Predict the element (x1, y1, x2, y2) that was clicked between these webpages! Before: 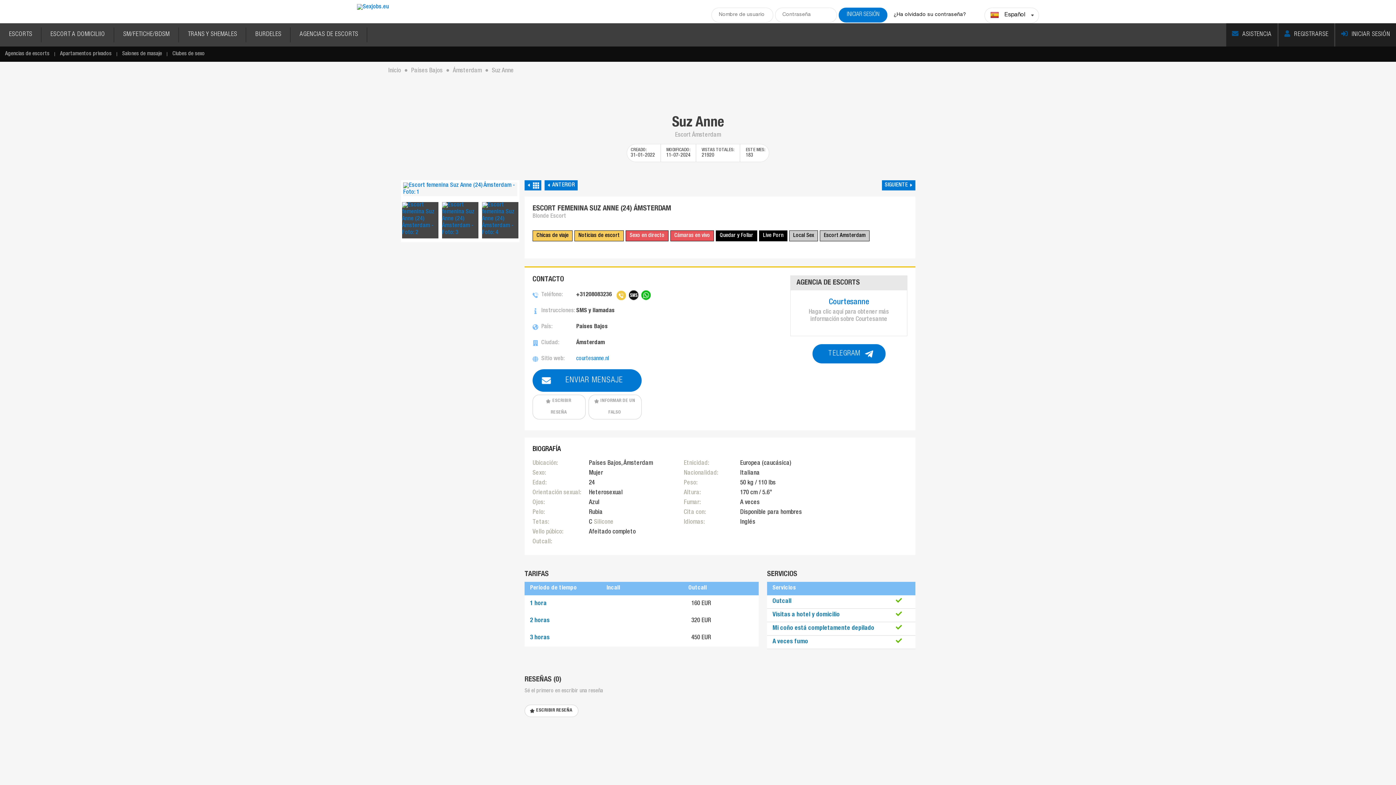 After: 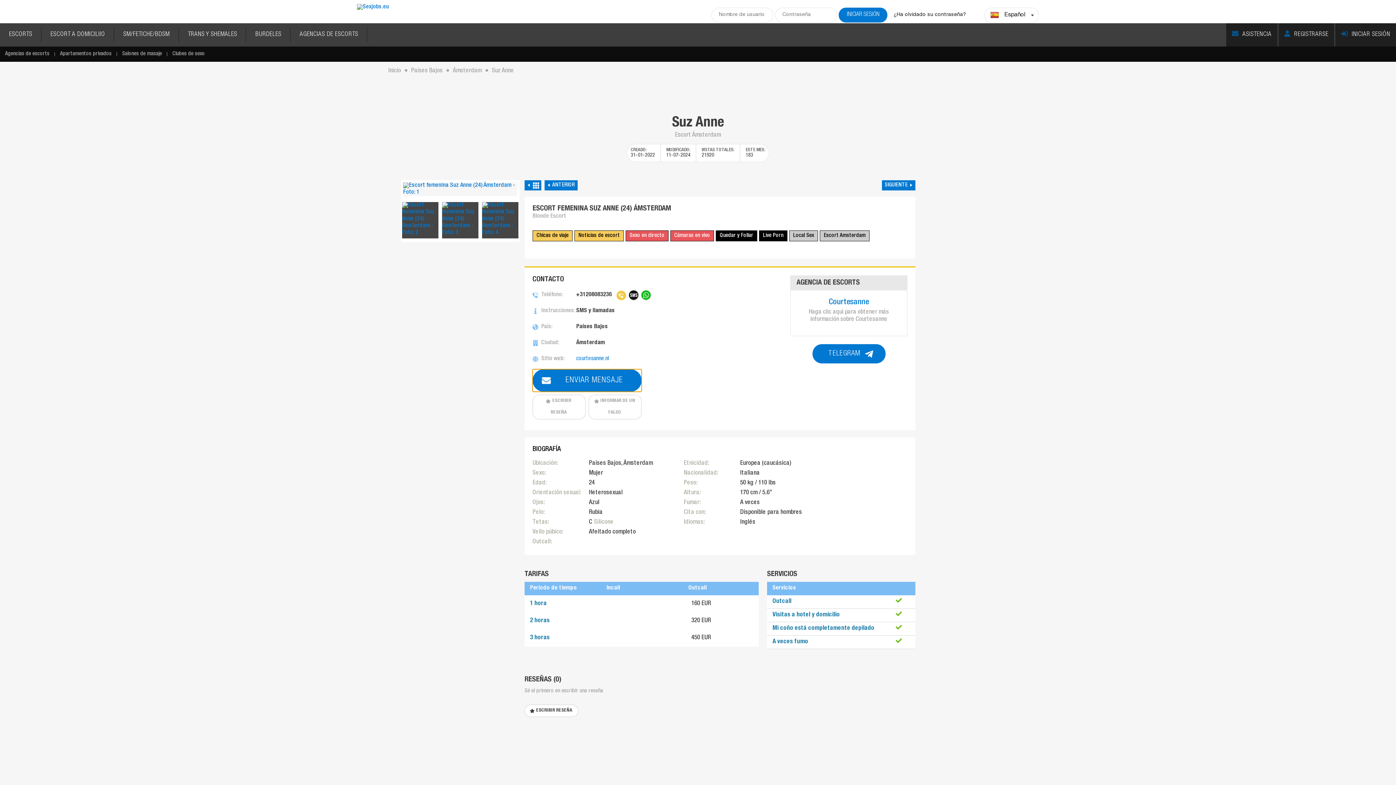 Action: bbox: (532, 369, 641, 392) label: ENVIAR MENSAJE